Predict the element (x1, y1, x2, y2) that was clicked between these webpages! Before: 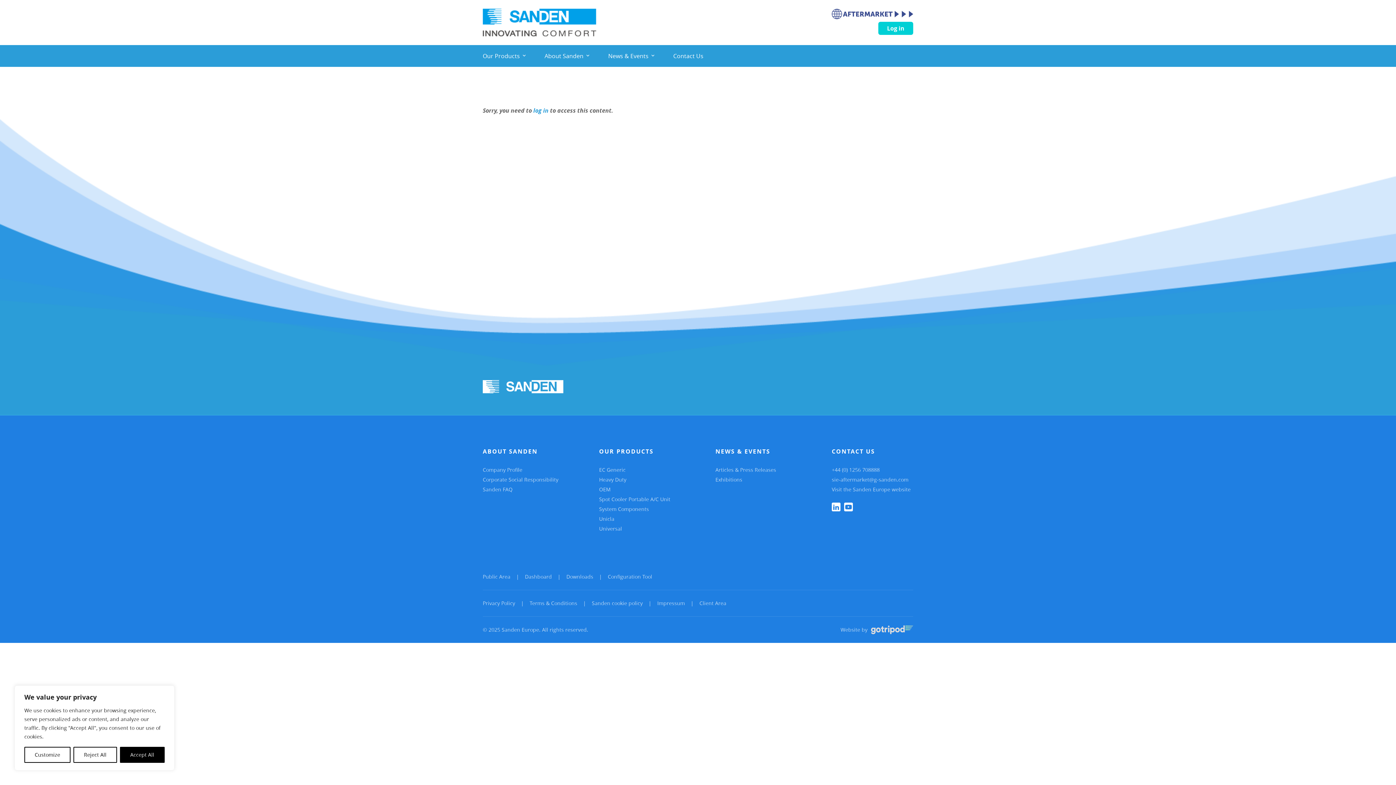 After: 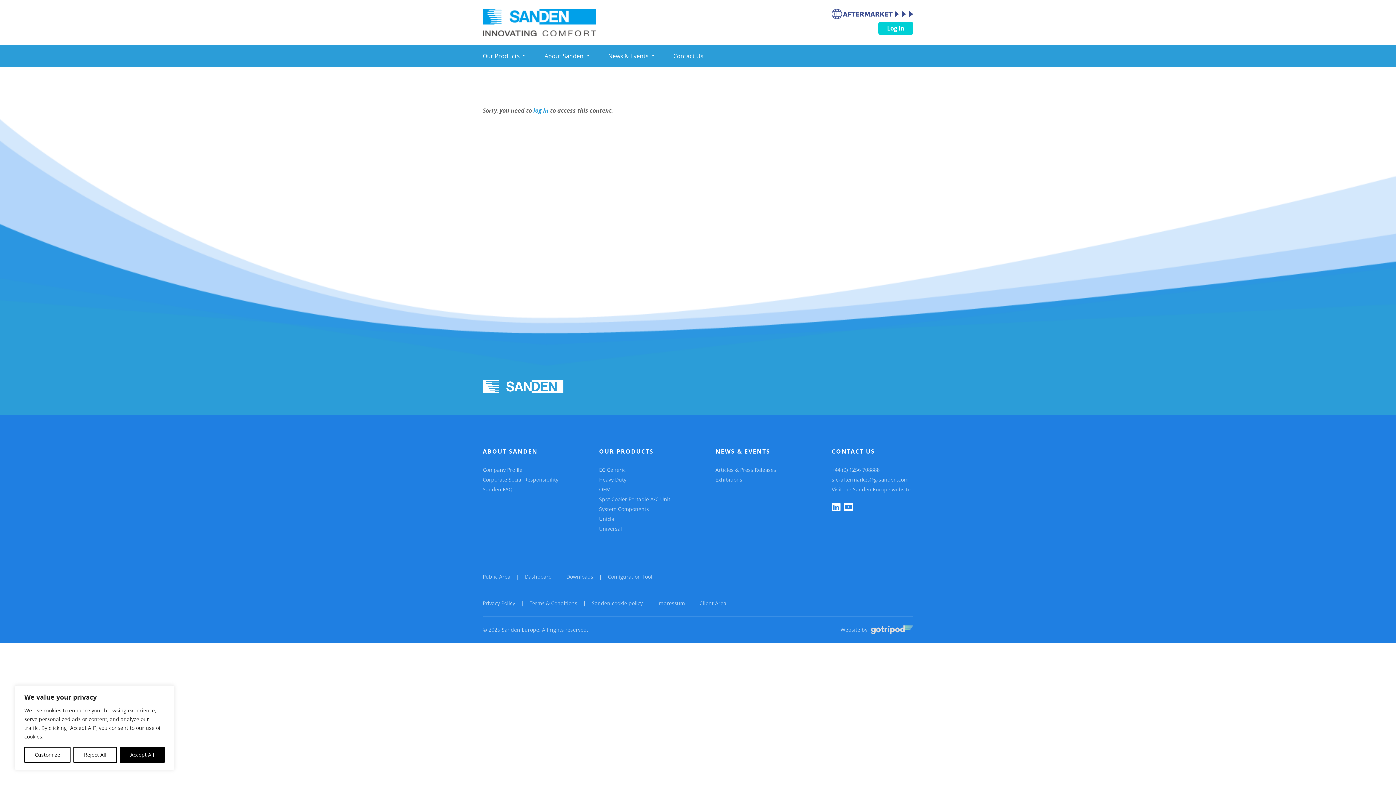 Action: bbox: (871, 625, 913, 634)